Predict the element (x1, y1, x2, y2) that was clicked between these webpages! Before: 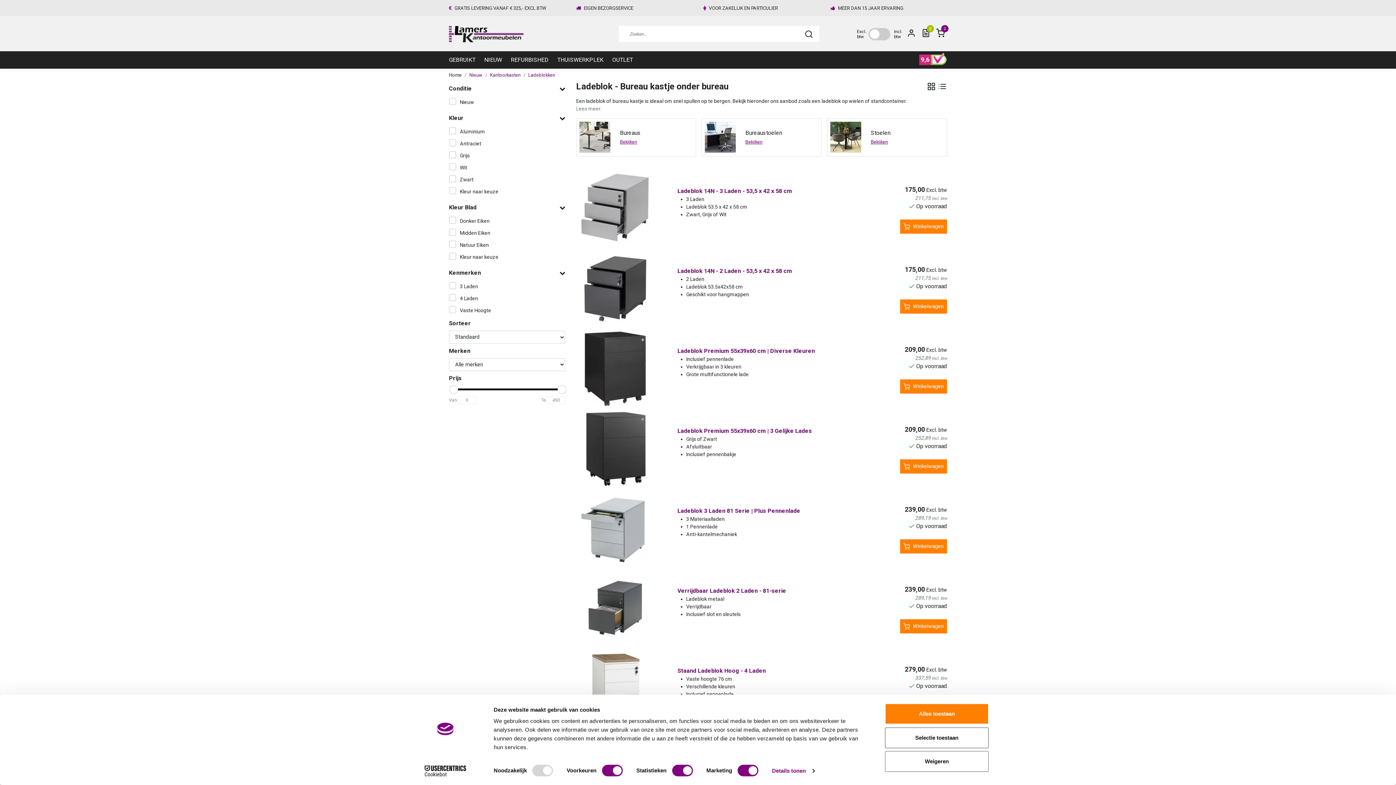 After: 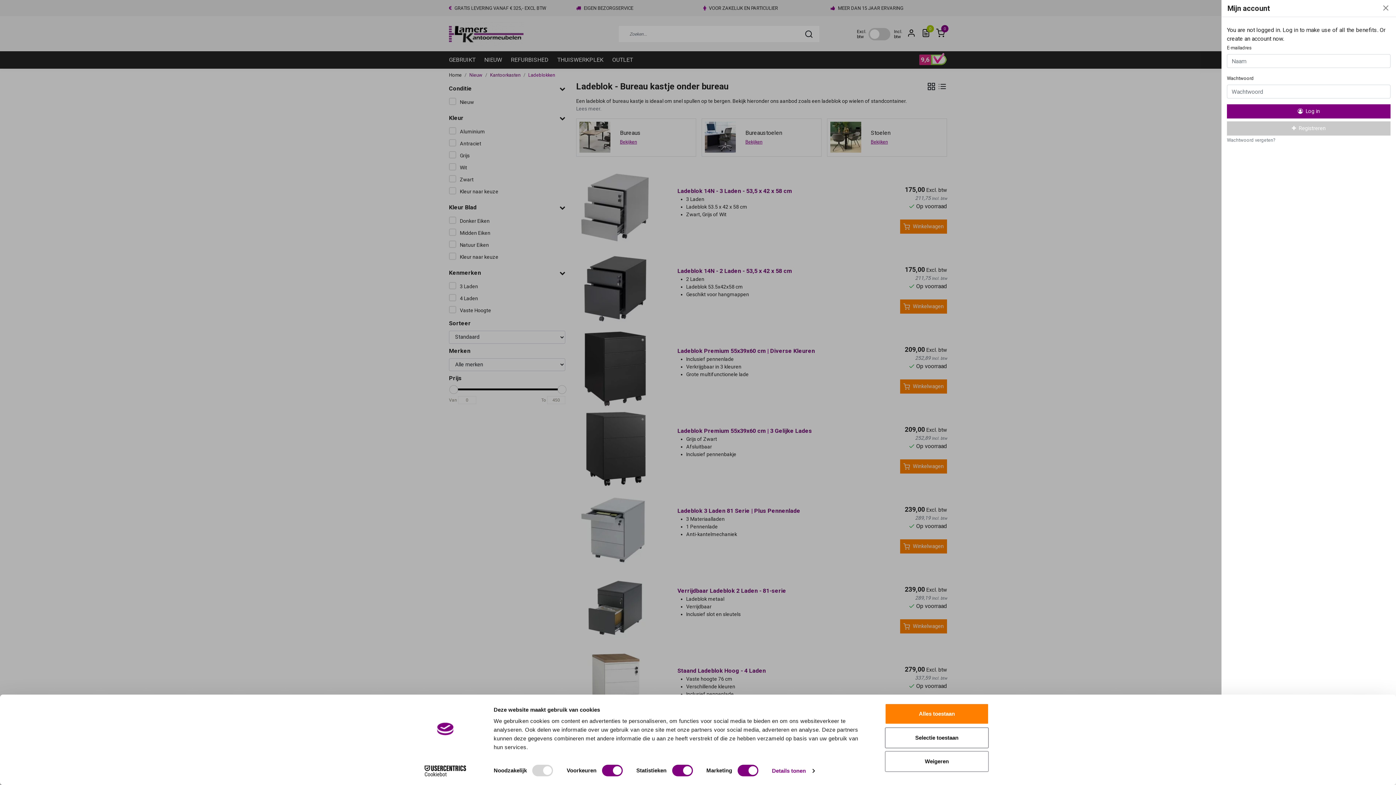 Action: bbox: (905, 22, 918, 45)